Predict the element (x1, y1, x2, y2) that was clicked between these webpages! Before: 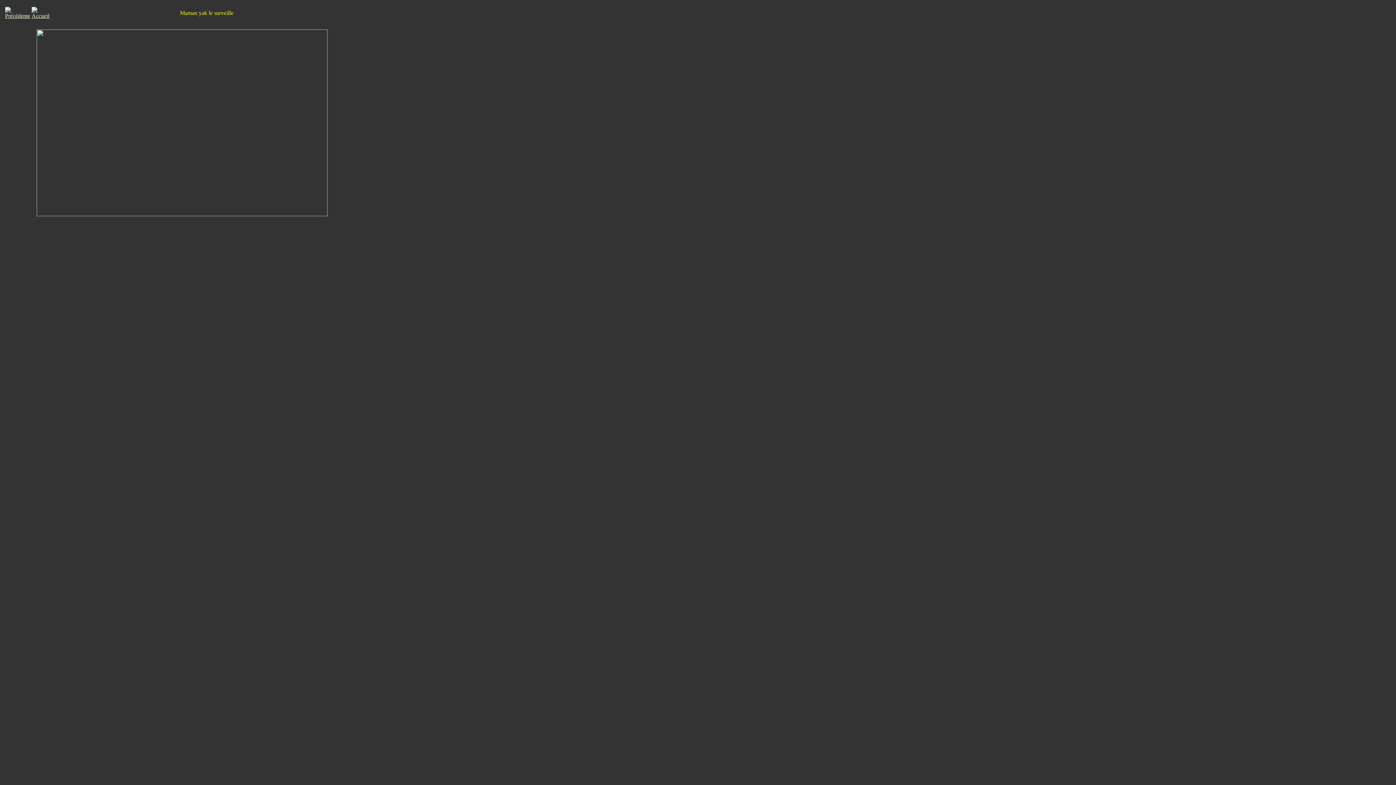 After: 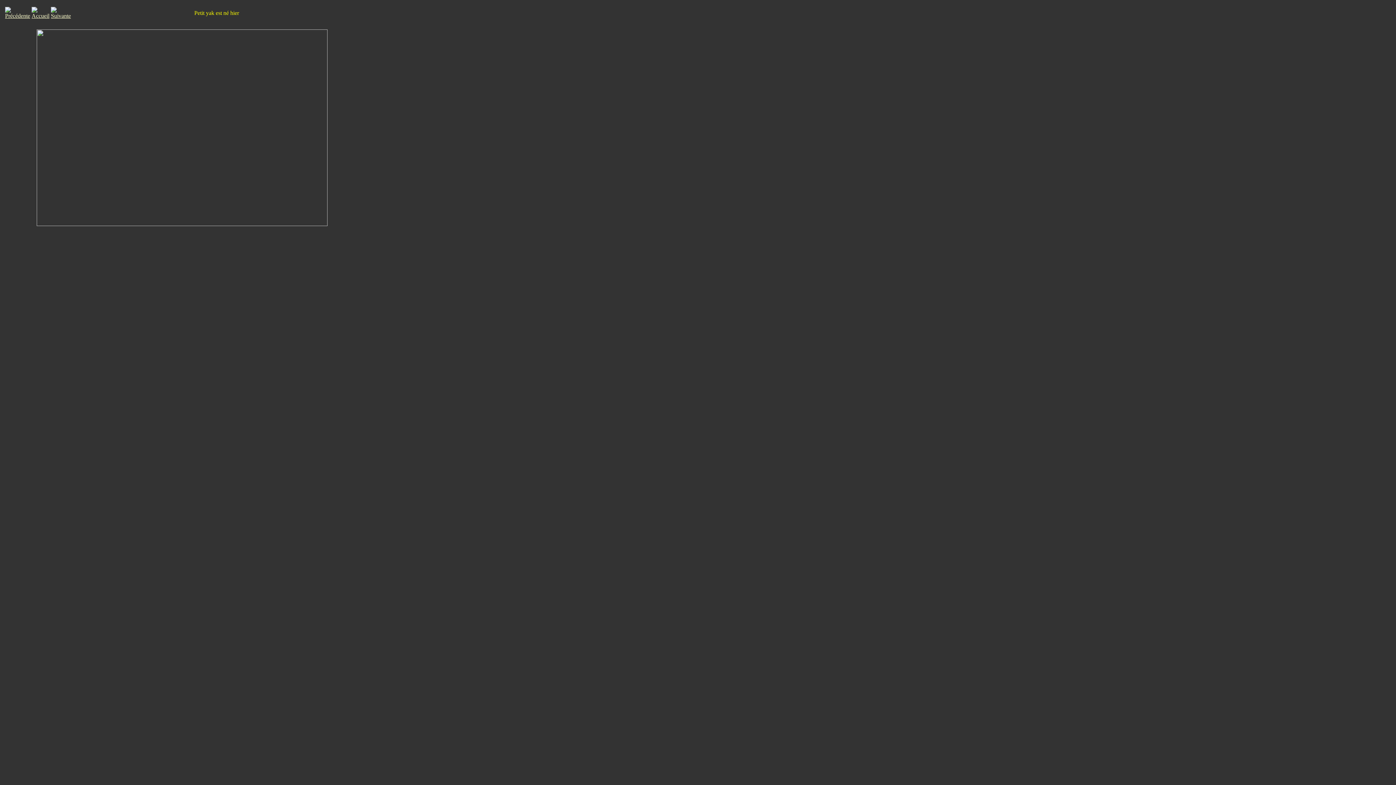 Action: bbox: (5, 12, 30, 18)